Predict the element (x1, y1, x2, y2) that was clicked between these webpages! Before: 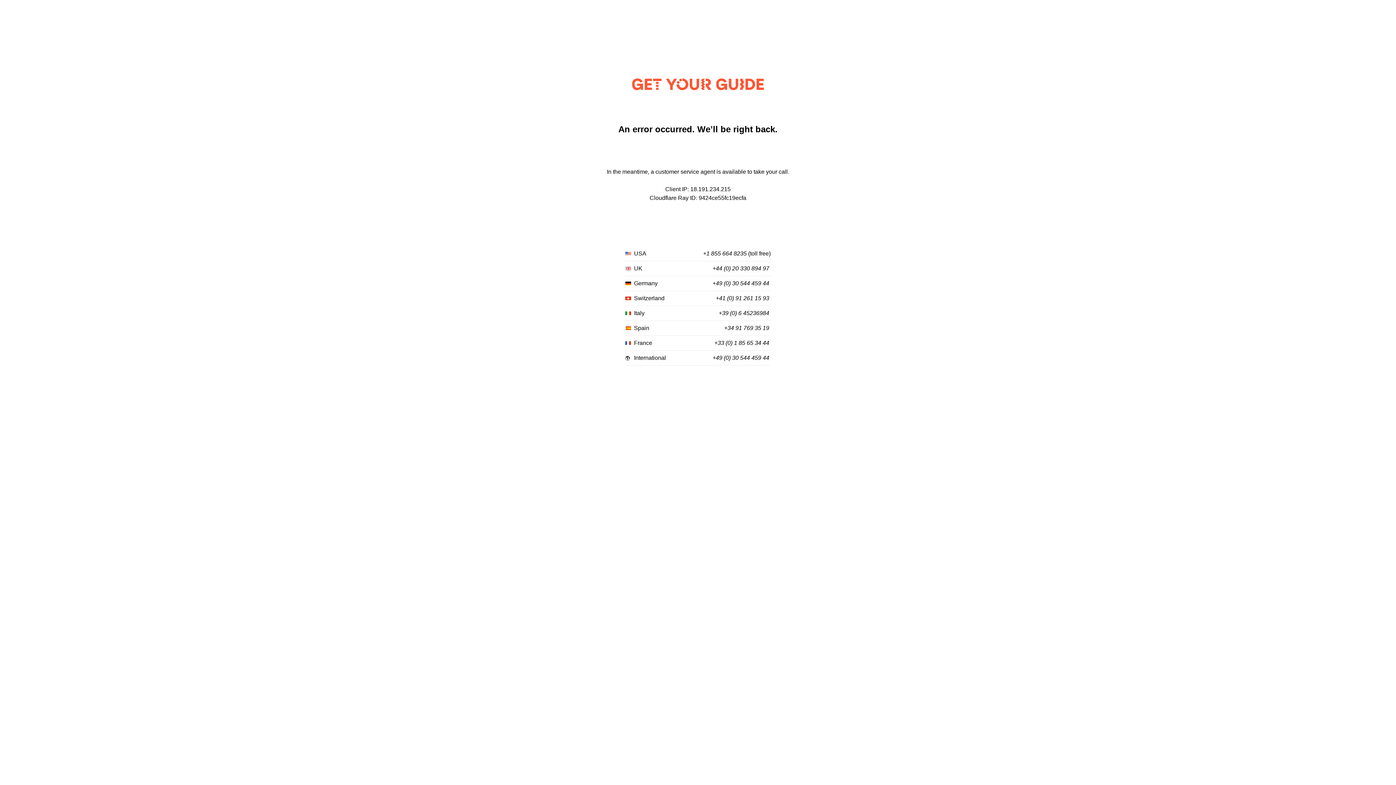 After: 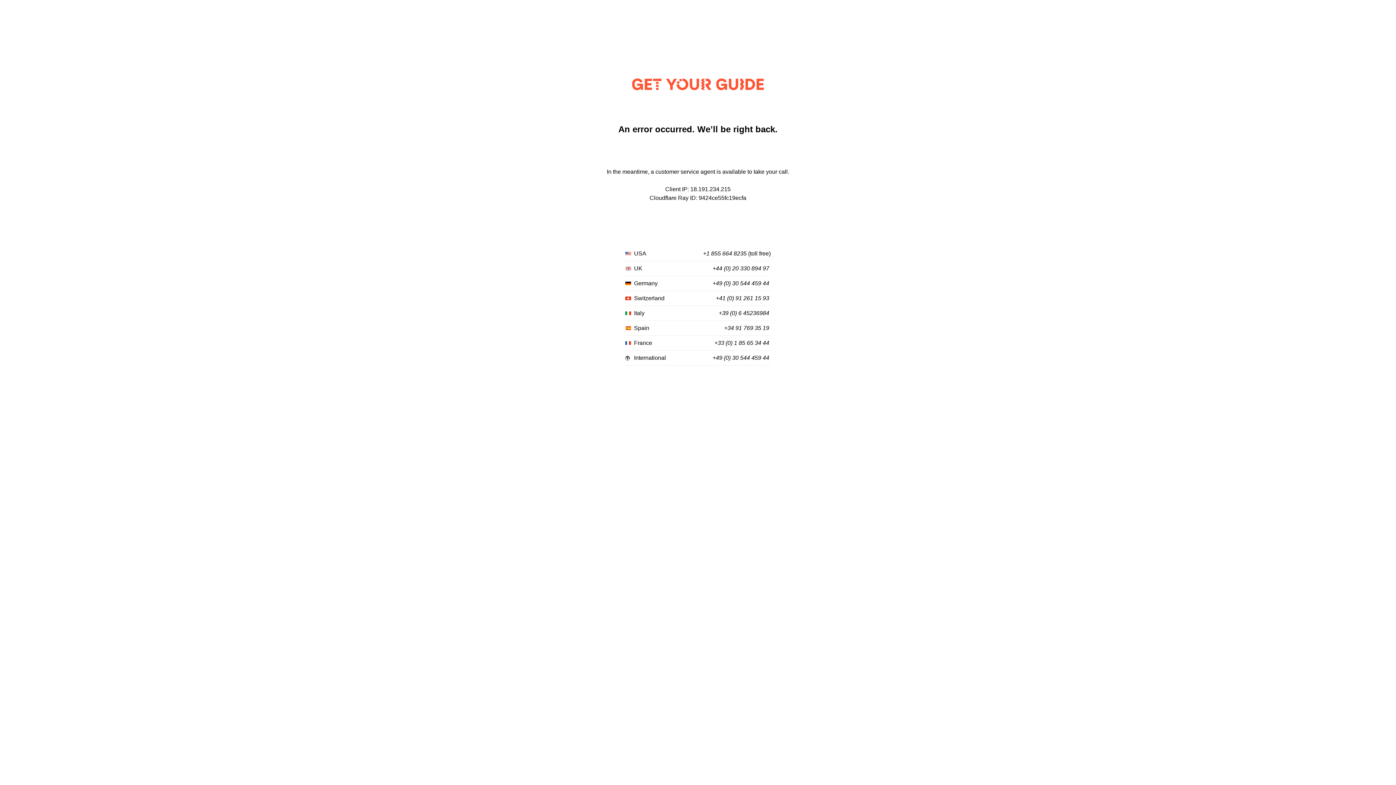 Action: bbox: (716, 295, 769, 301) label: +41 (0) 91 261 15 93